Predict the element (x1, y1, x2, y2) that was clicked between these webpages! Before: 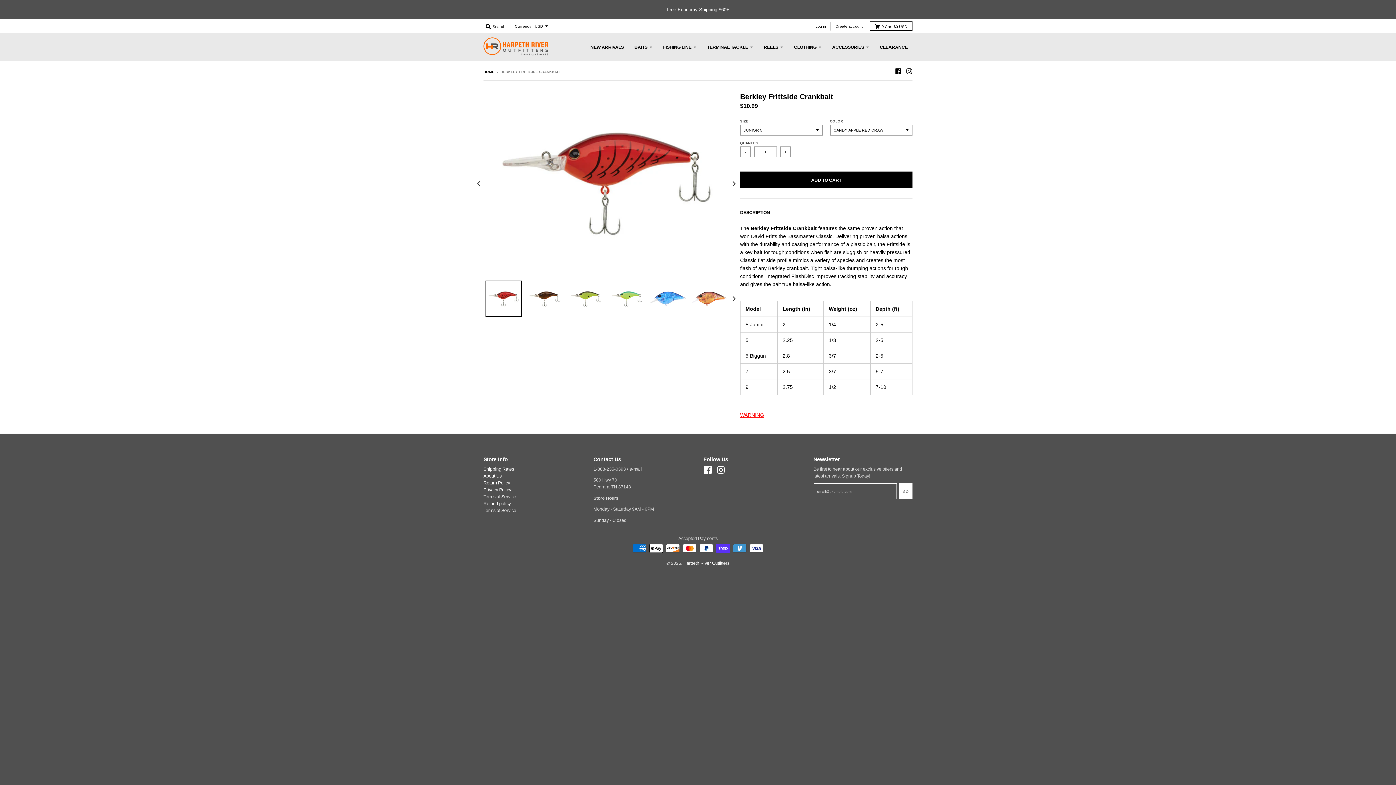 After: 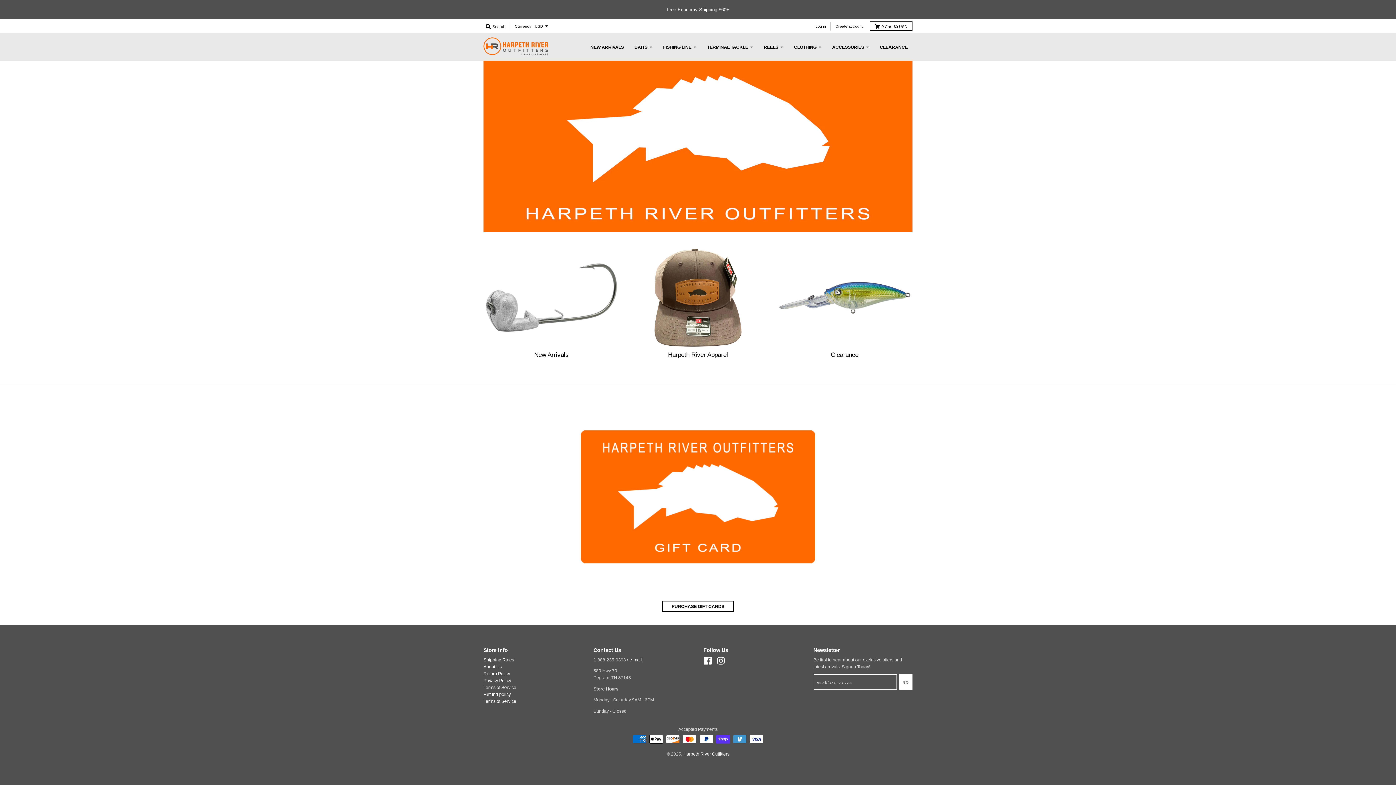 Action: label: REELS bbox: (759, 40, 788, 52)